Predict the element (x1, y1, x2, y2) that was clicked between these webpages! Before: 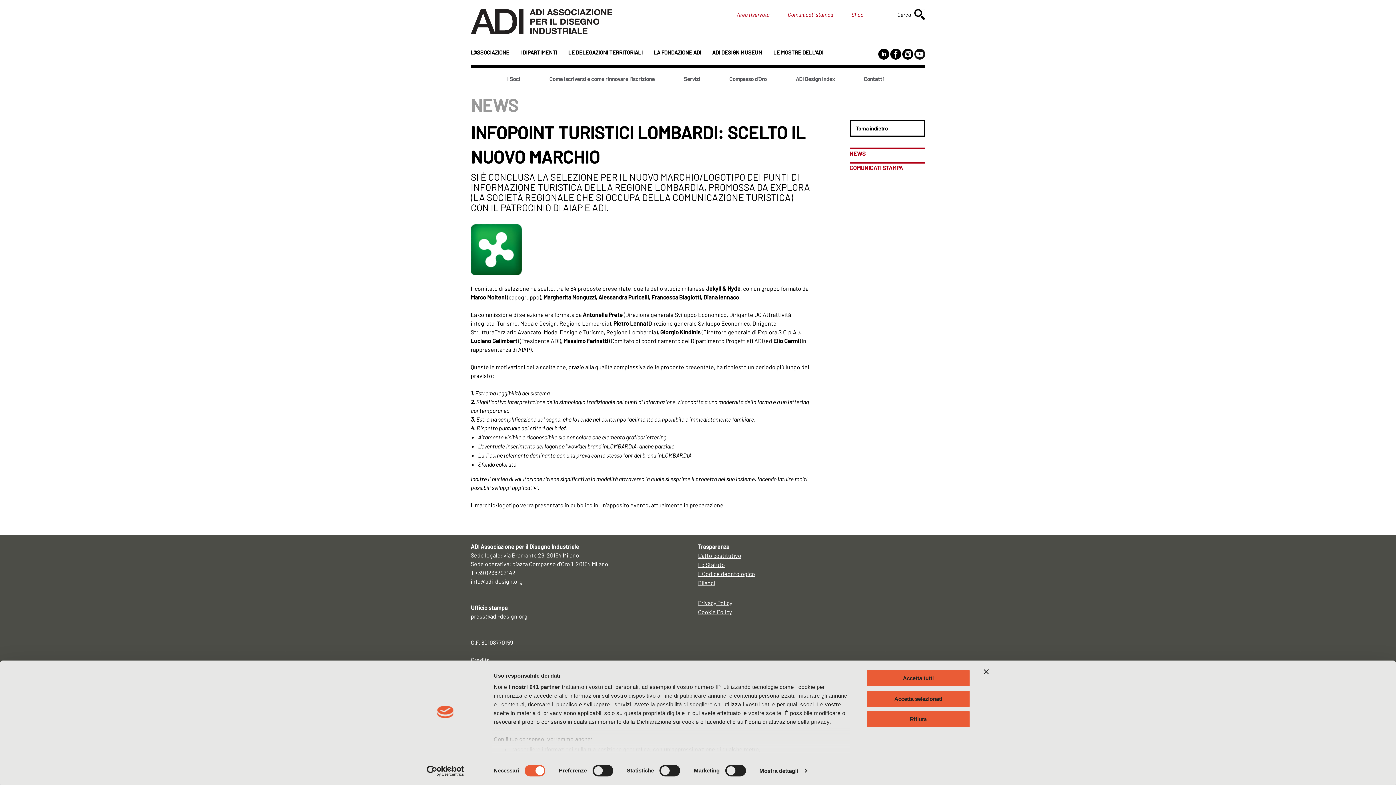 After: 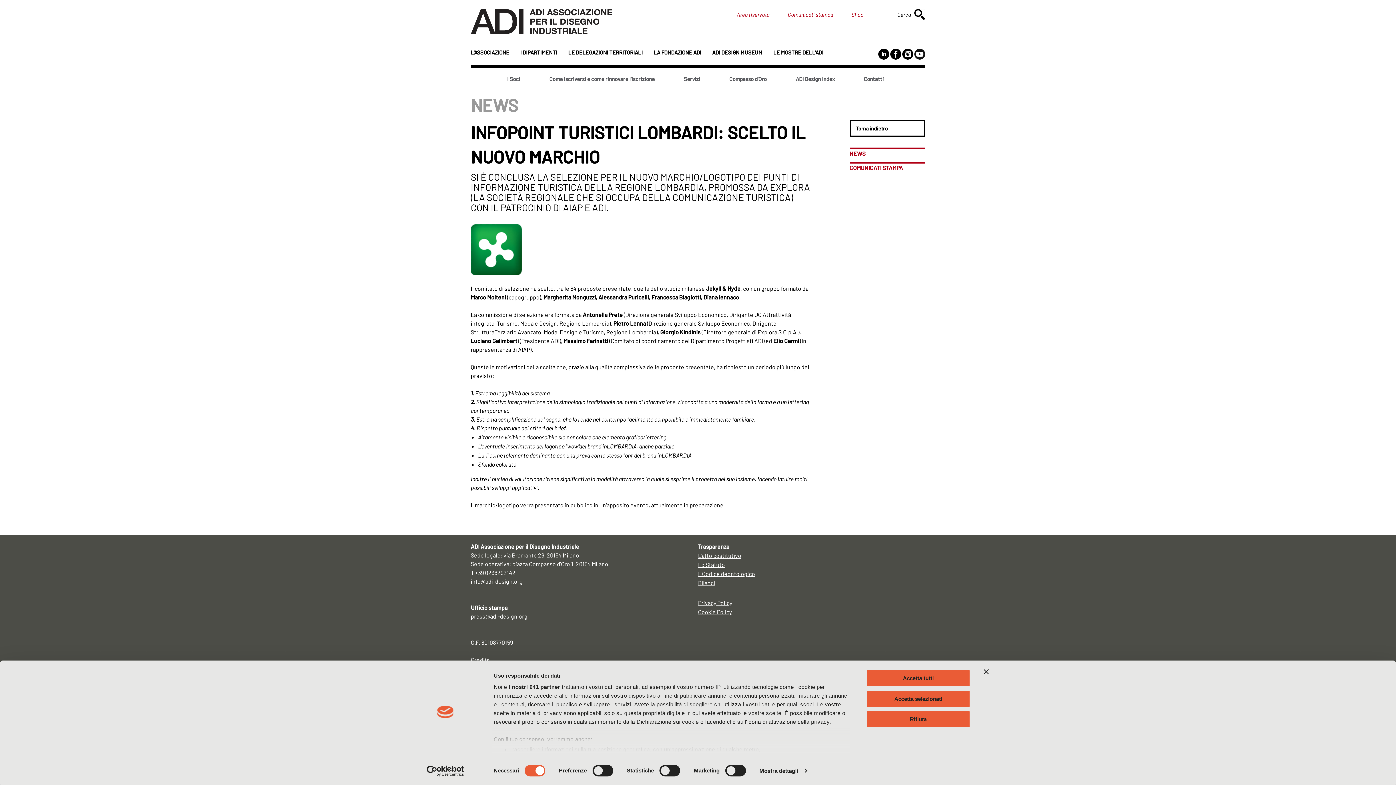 Action: bbox: (914, 49, 925, 56)